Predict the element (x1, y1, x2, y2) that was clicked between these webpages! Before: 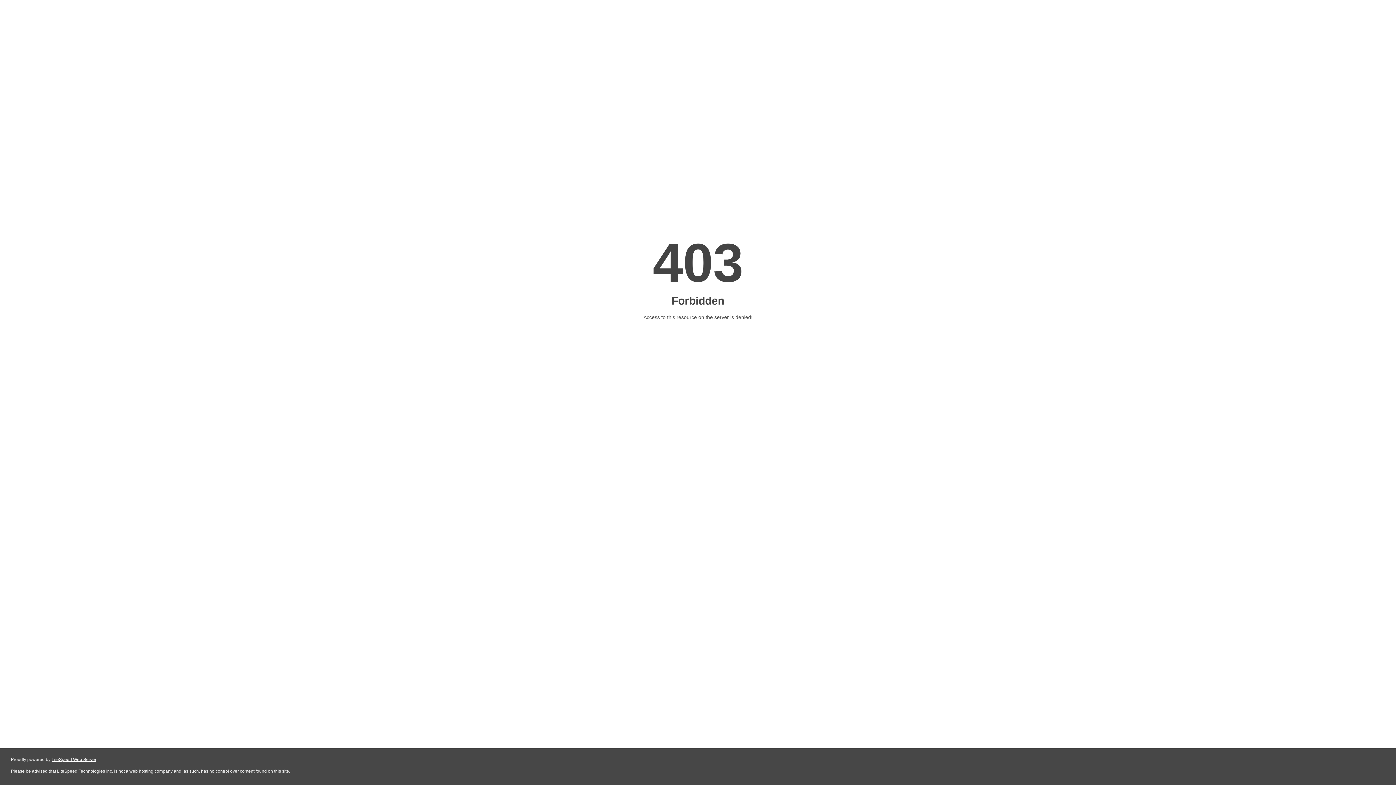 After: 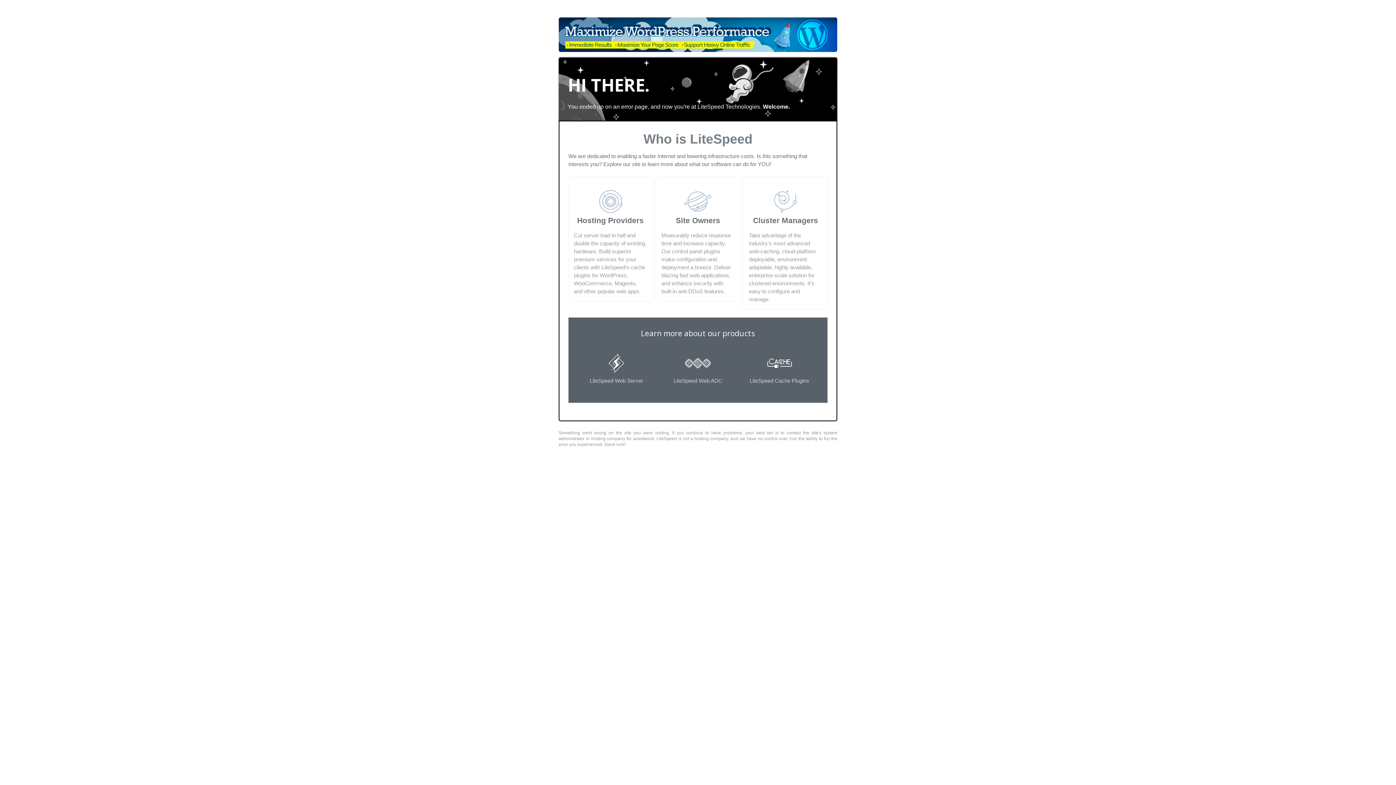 Action: bbox: (51, 757, 96, 762) label: LiteSpeed Web Server